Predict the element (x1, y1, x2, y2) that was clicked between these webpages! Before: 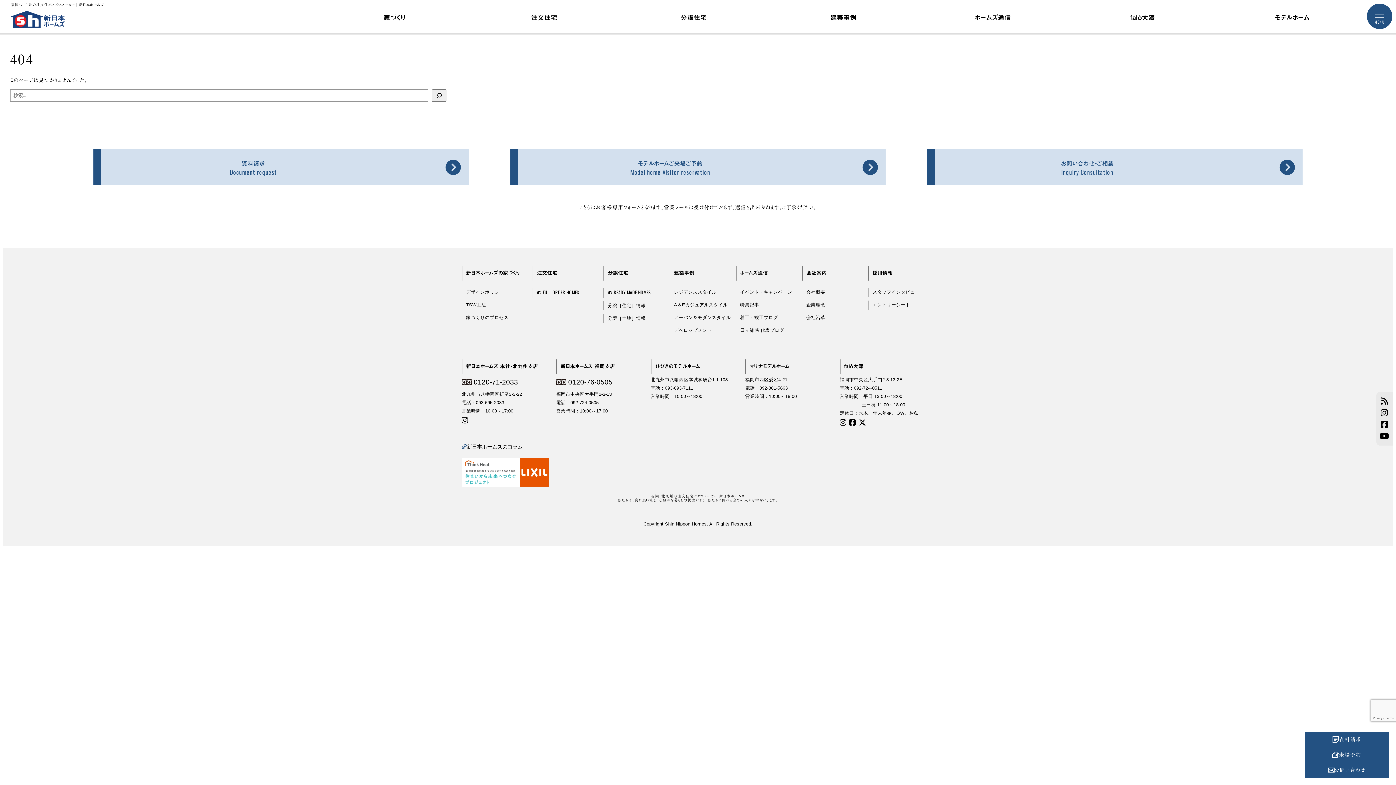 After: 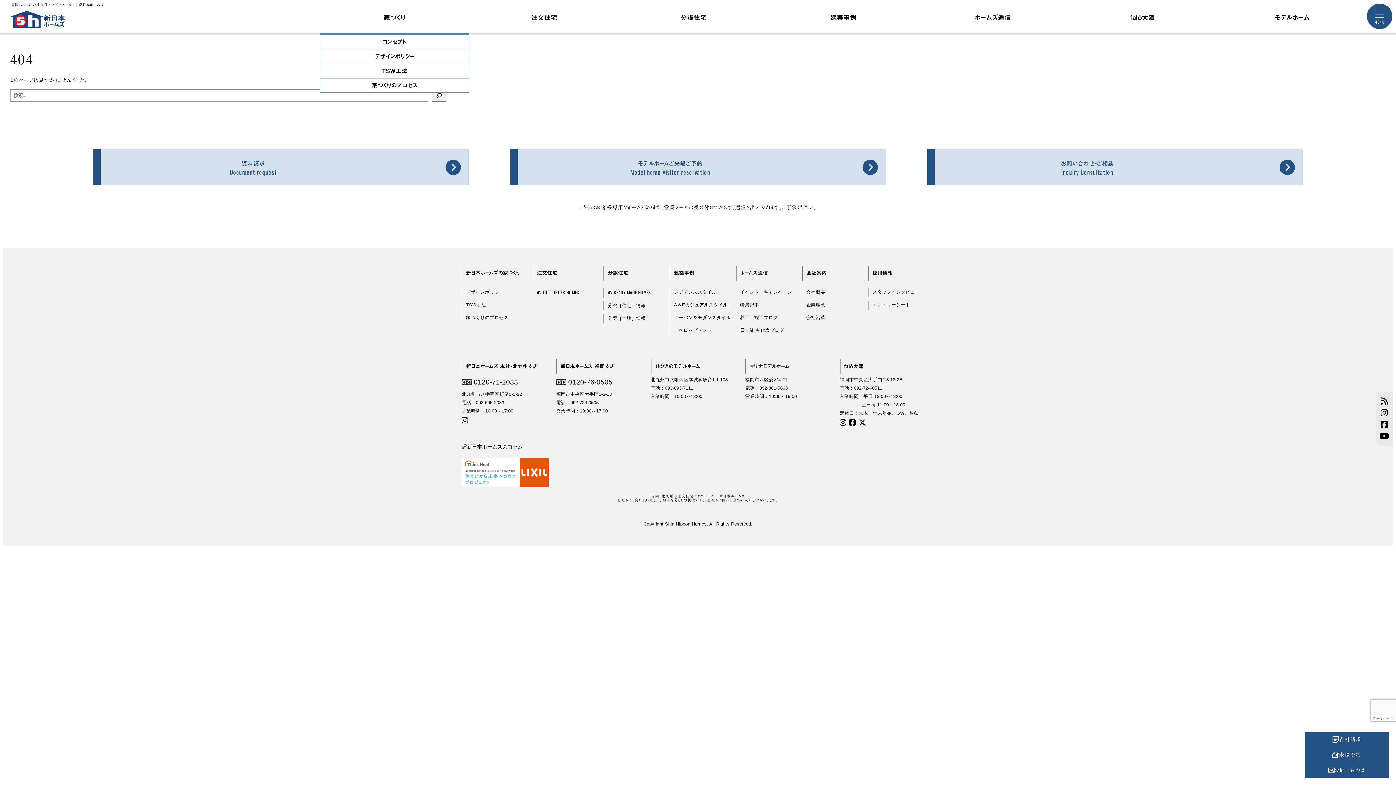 Action: bbox: (320, 0, 469, 34) label: 家づくり